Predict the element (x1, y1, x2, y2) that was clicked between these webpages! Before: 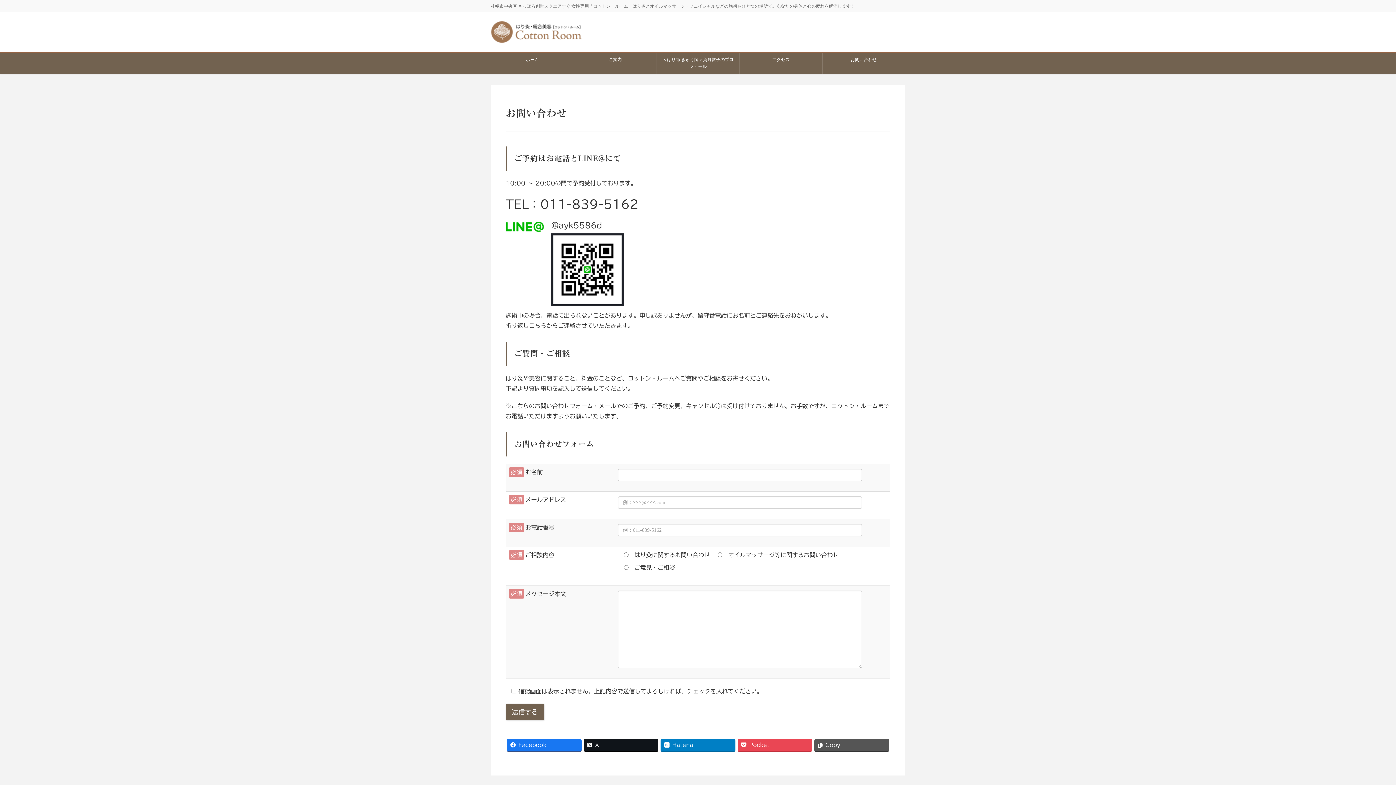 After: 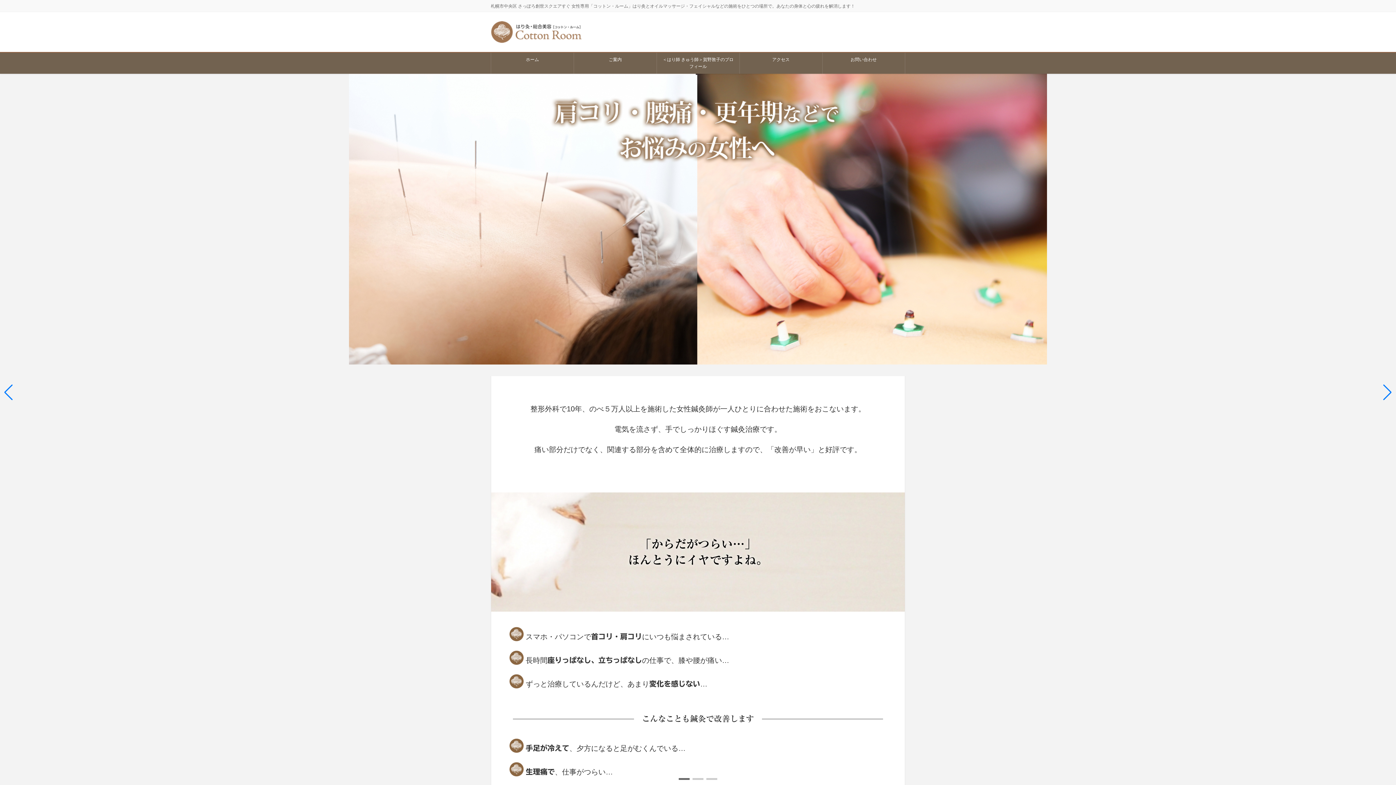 Action: bbox: (491, 52, 573, 66) label: ホーム